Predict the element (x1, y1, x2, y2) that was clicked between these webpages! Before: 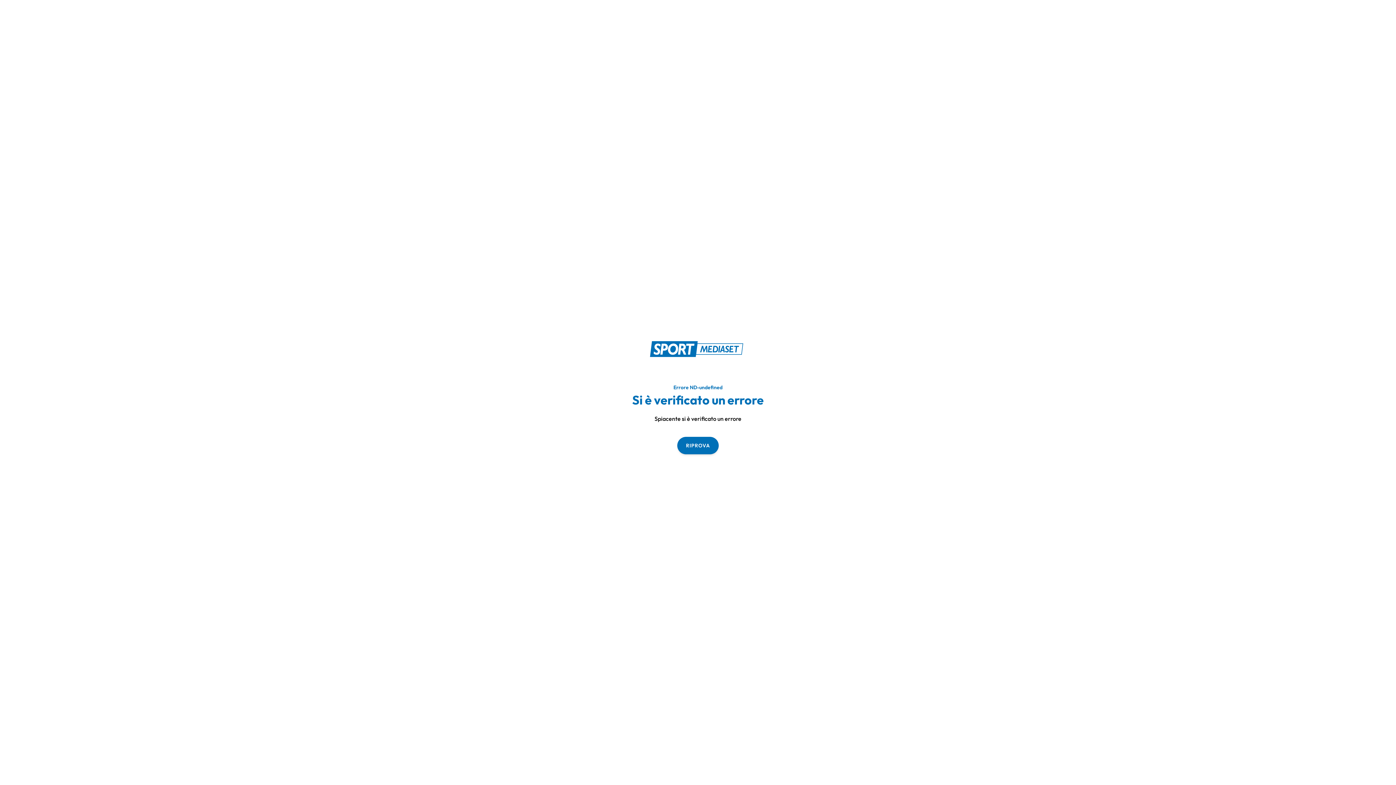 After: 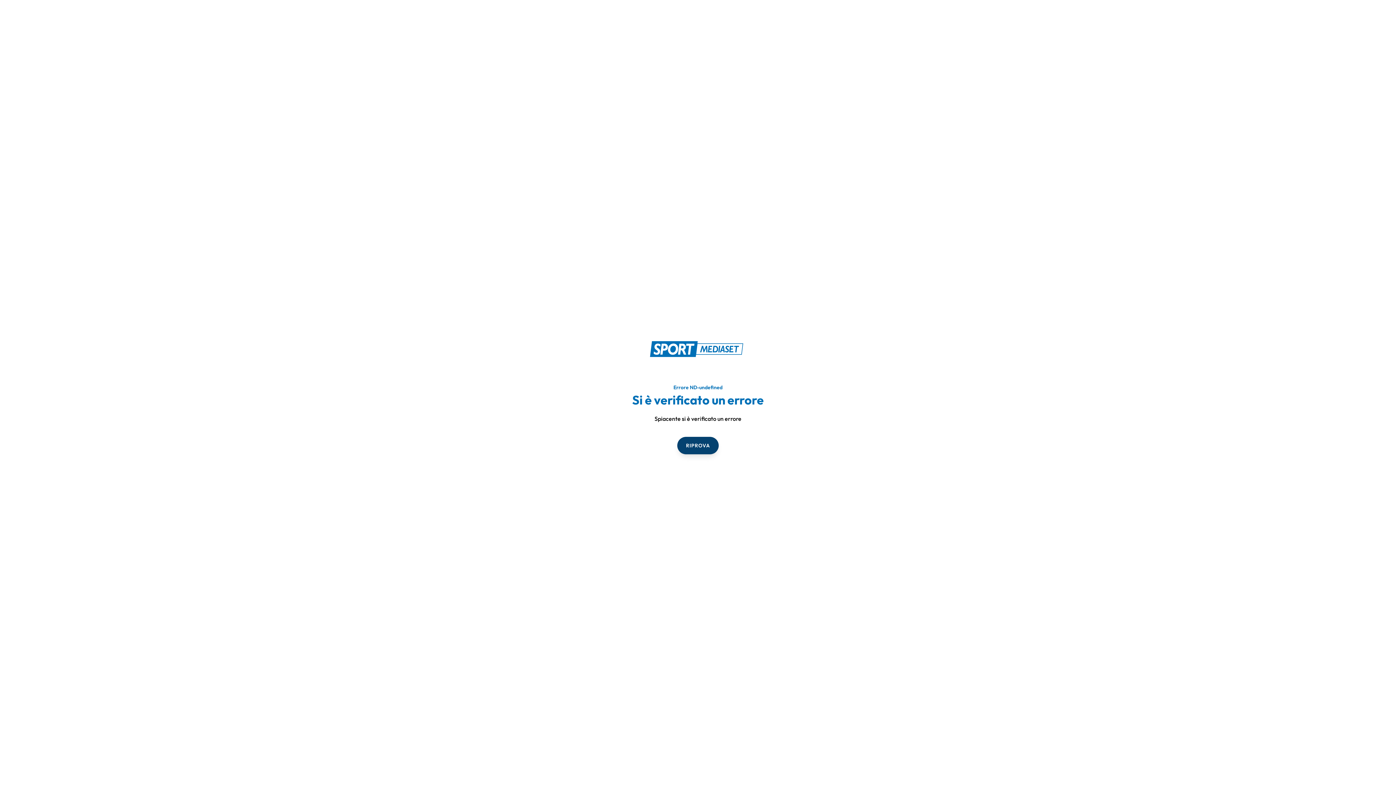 Action: bbox: (677, 436, 718, 454) label: RIPROVA